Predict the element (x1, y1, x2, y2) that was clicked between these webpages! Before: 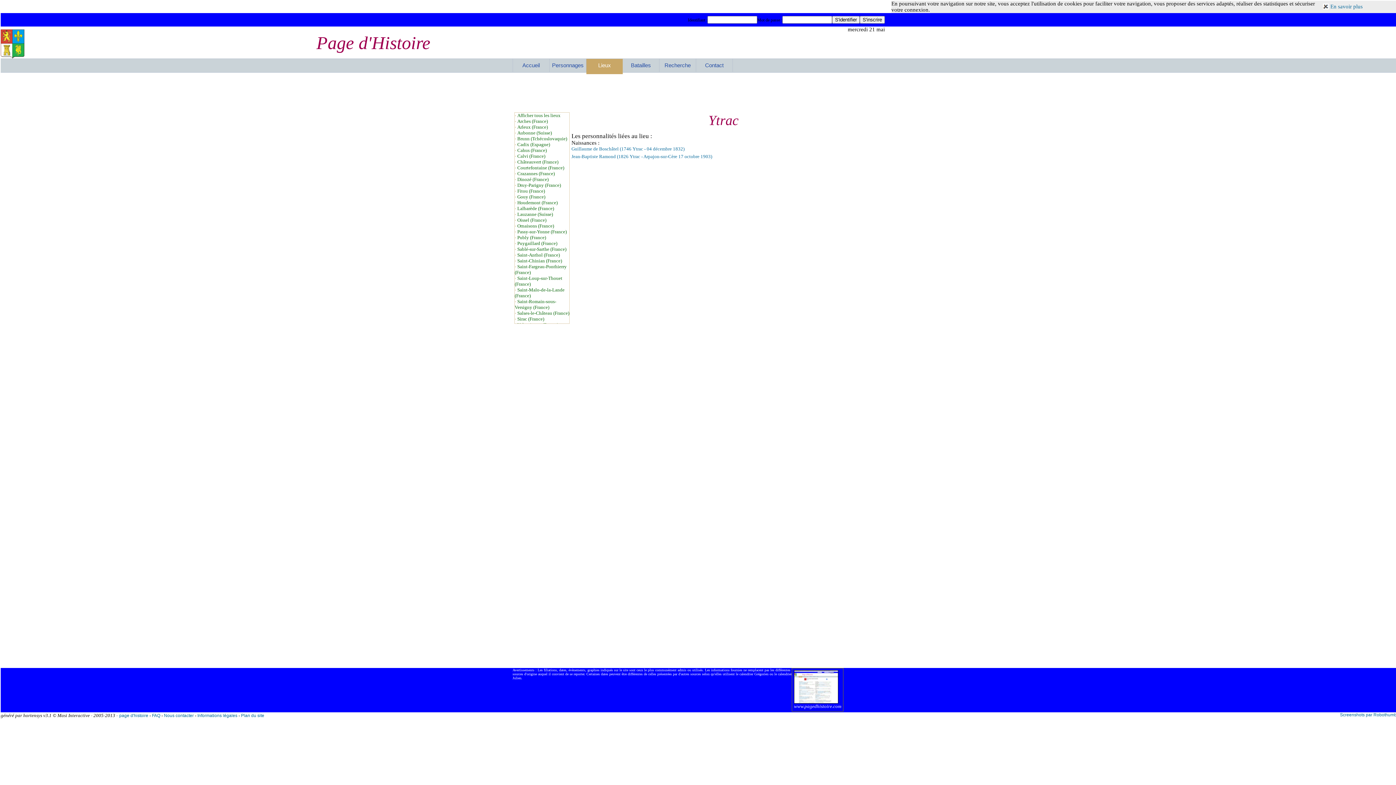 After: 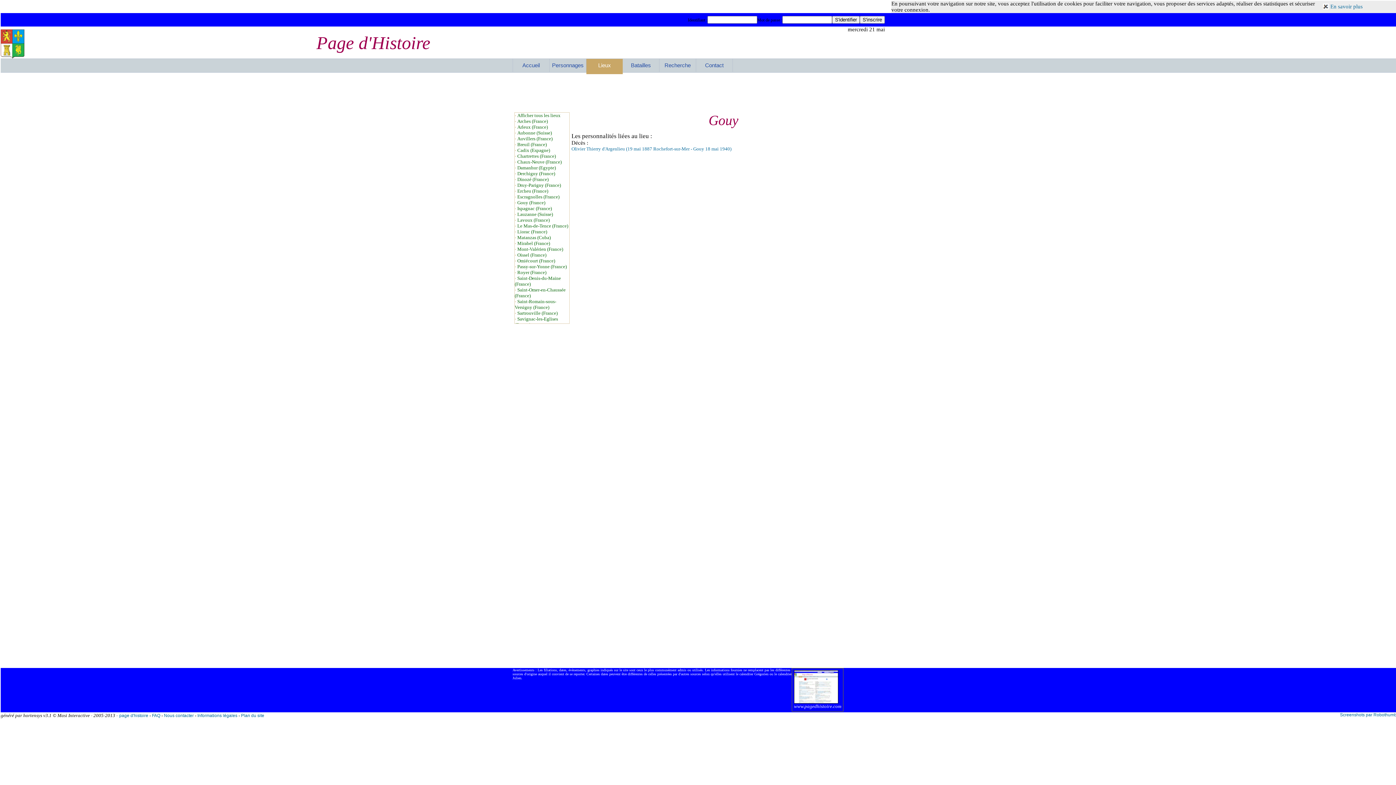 Action: bbox: (517, 194, 545, 199) label: Gouy (France)